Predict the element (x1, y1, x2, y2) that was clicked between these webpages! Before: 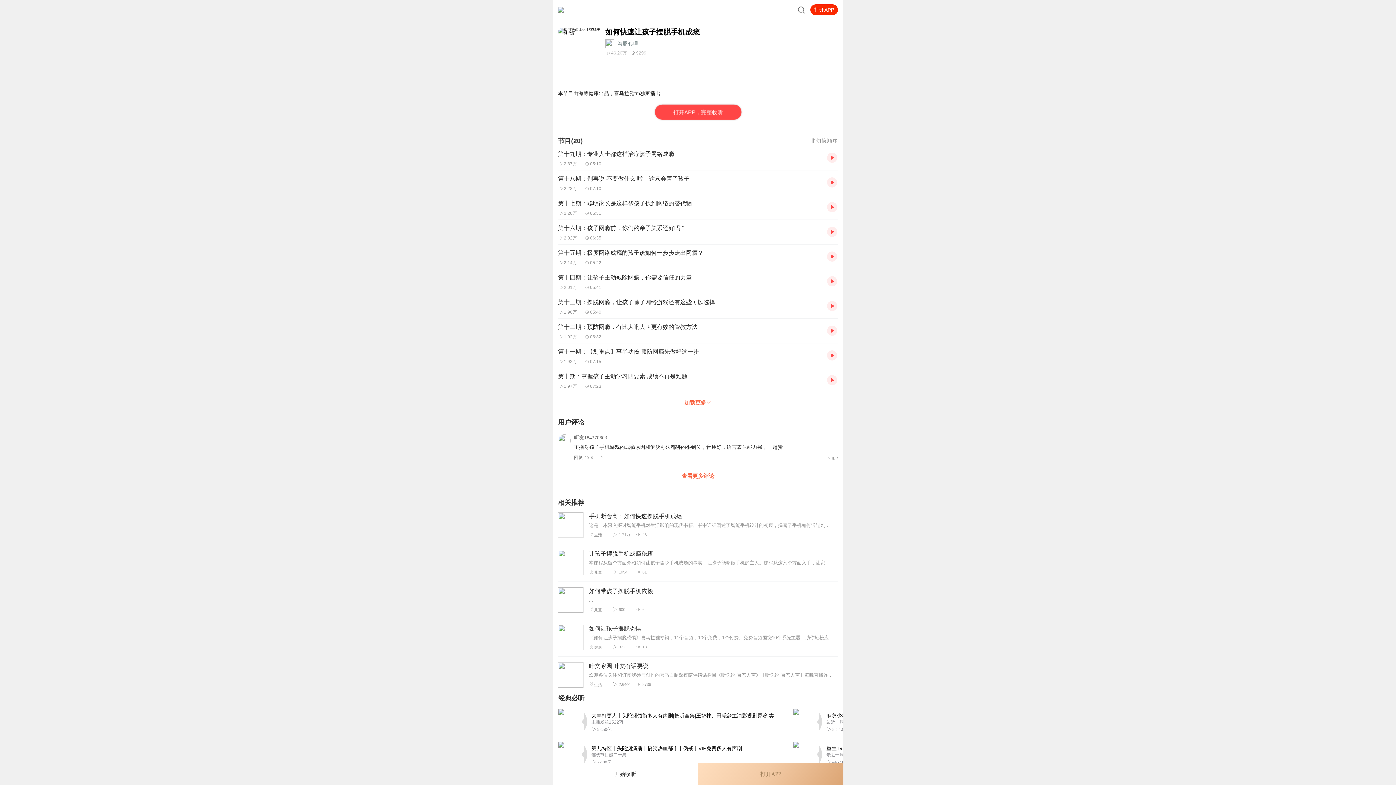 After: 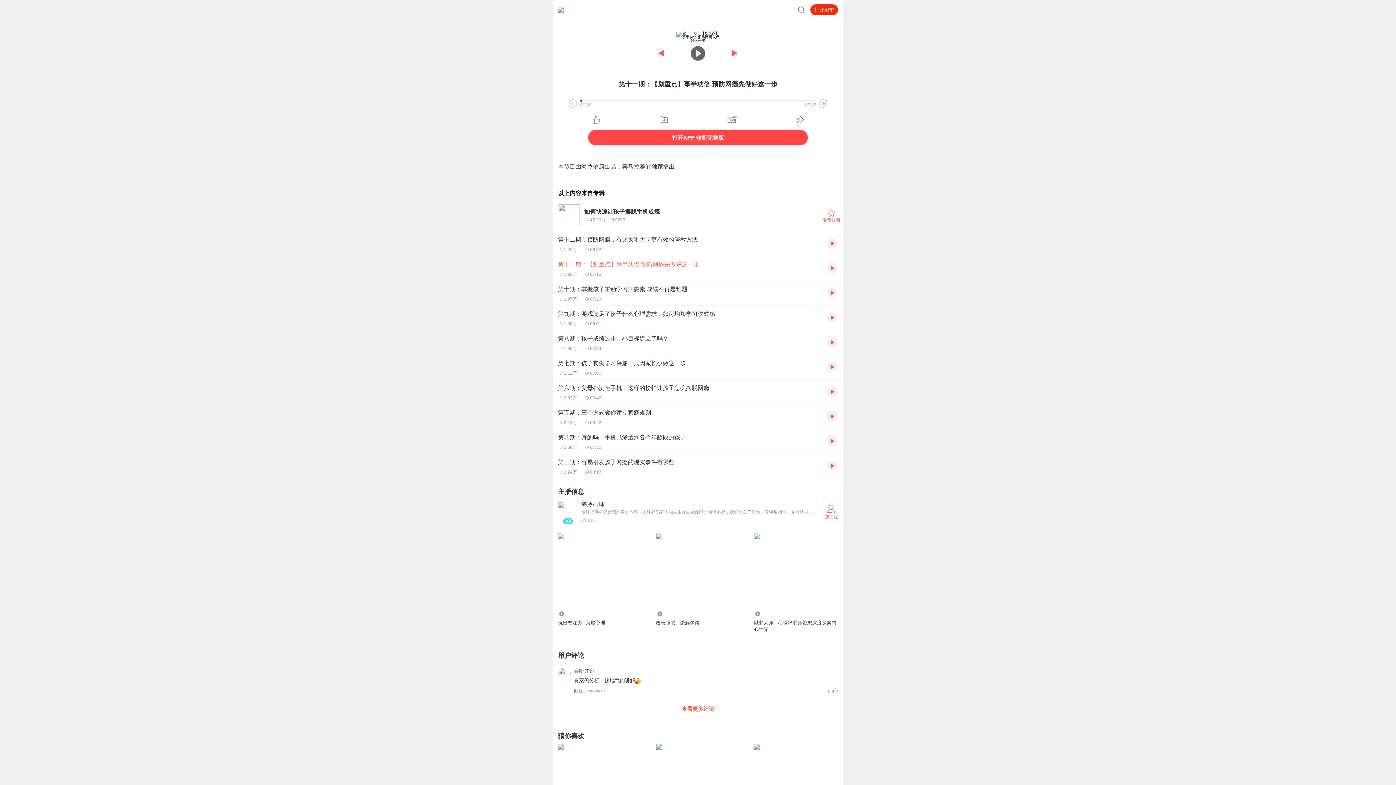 Action: bbox: (558, 347, 821, 364) label: 第十一期：【划重点】事半功倍 预防网瘾先做好这一步
1.92万07:15